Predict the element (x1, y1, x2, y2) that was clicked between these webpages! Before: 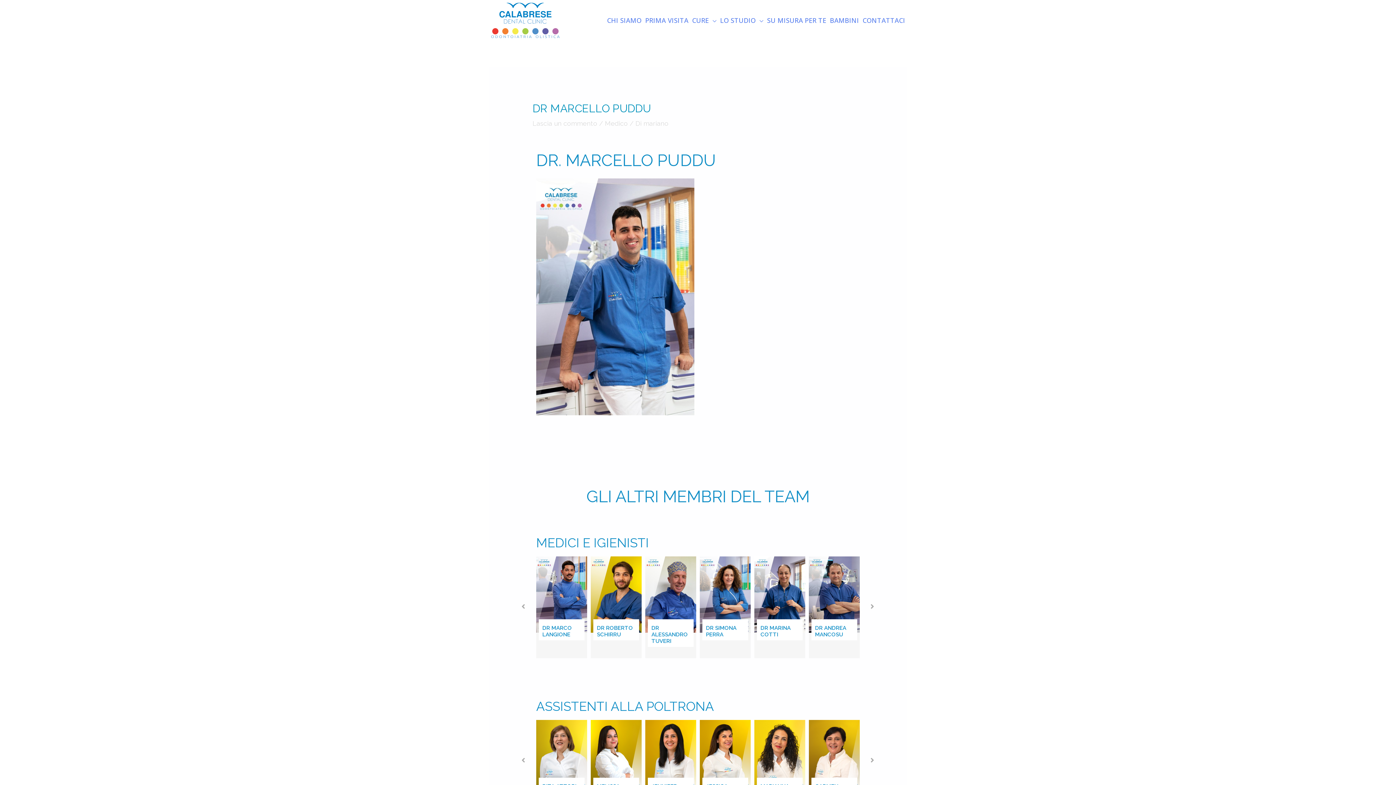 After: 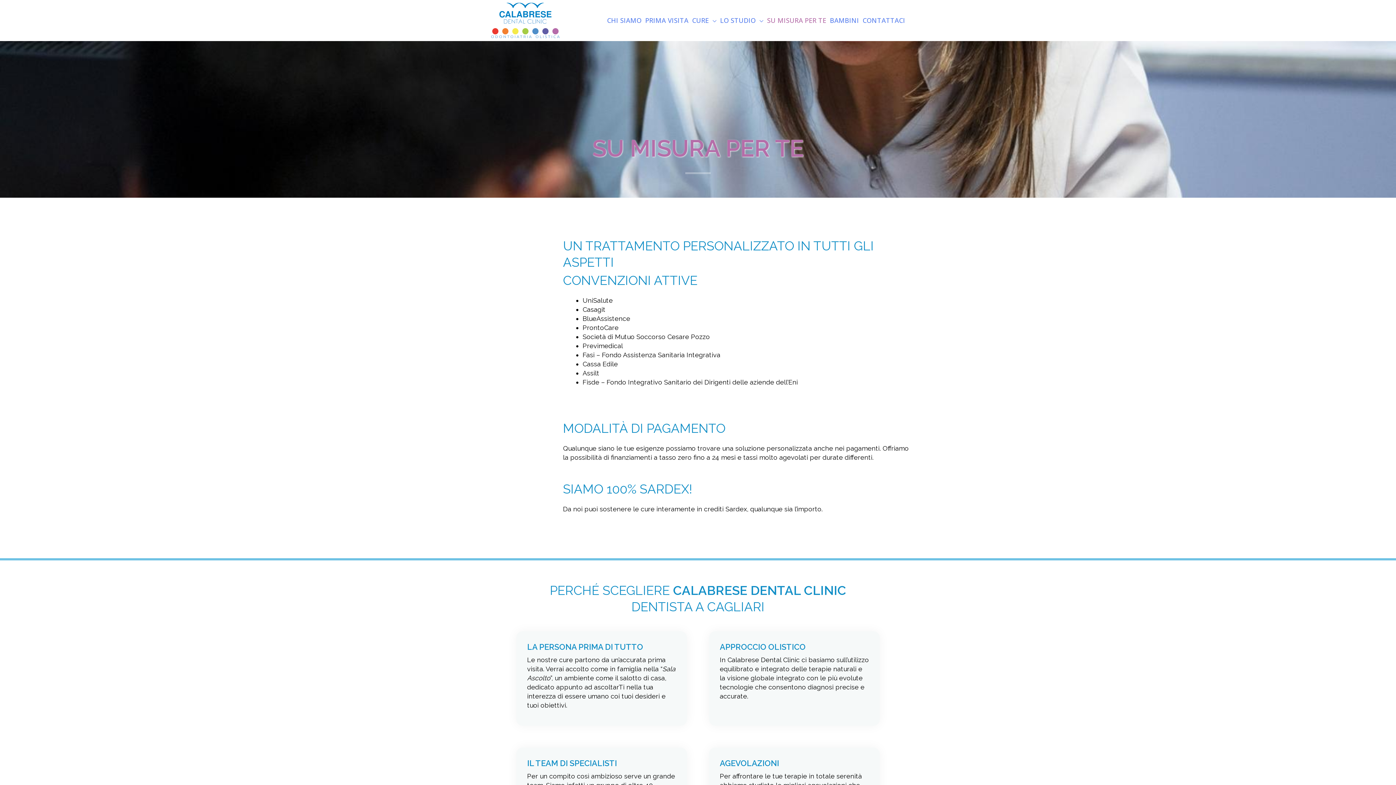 Action: bbox: (765, 13, 828, 27) label: SU MISURA PER TE